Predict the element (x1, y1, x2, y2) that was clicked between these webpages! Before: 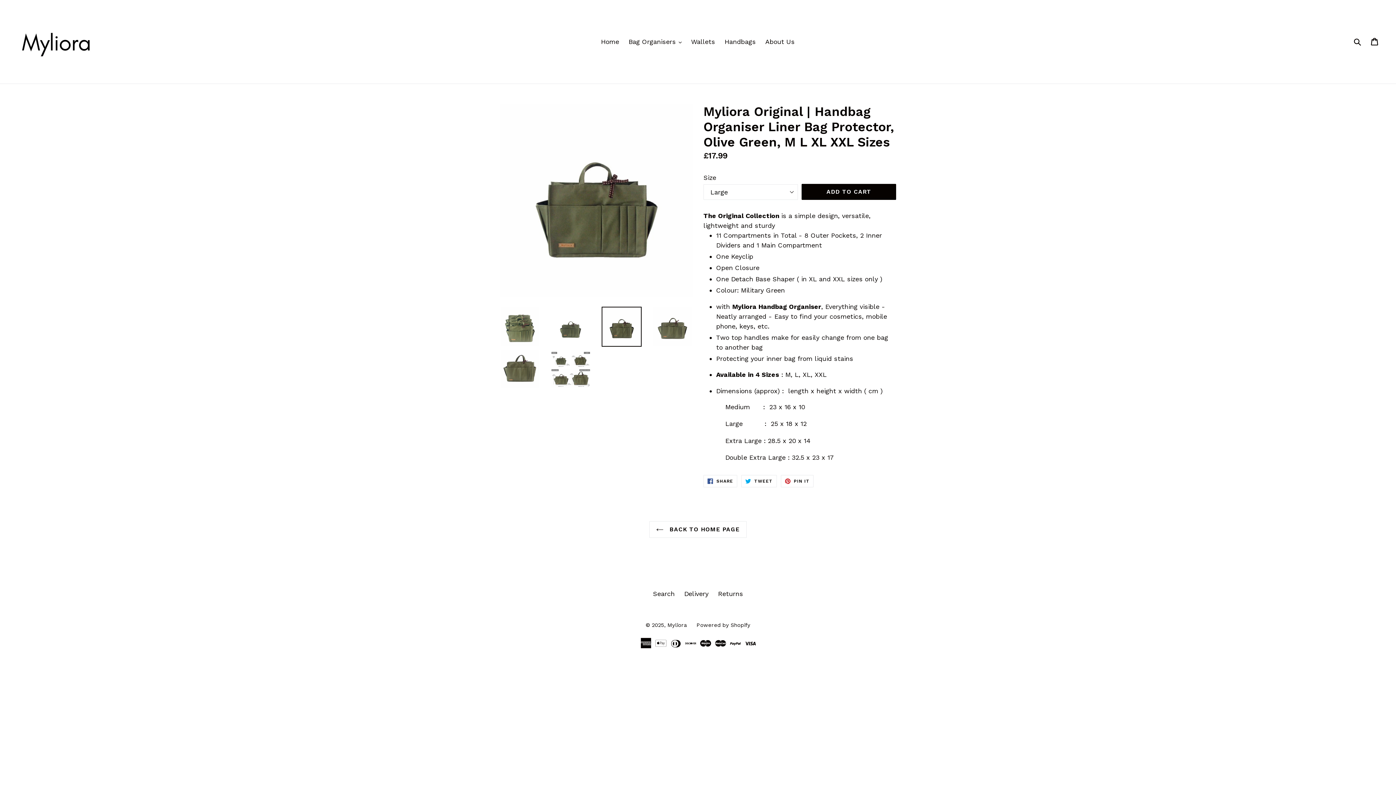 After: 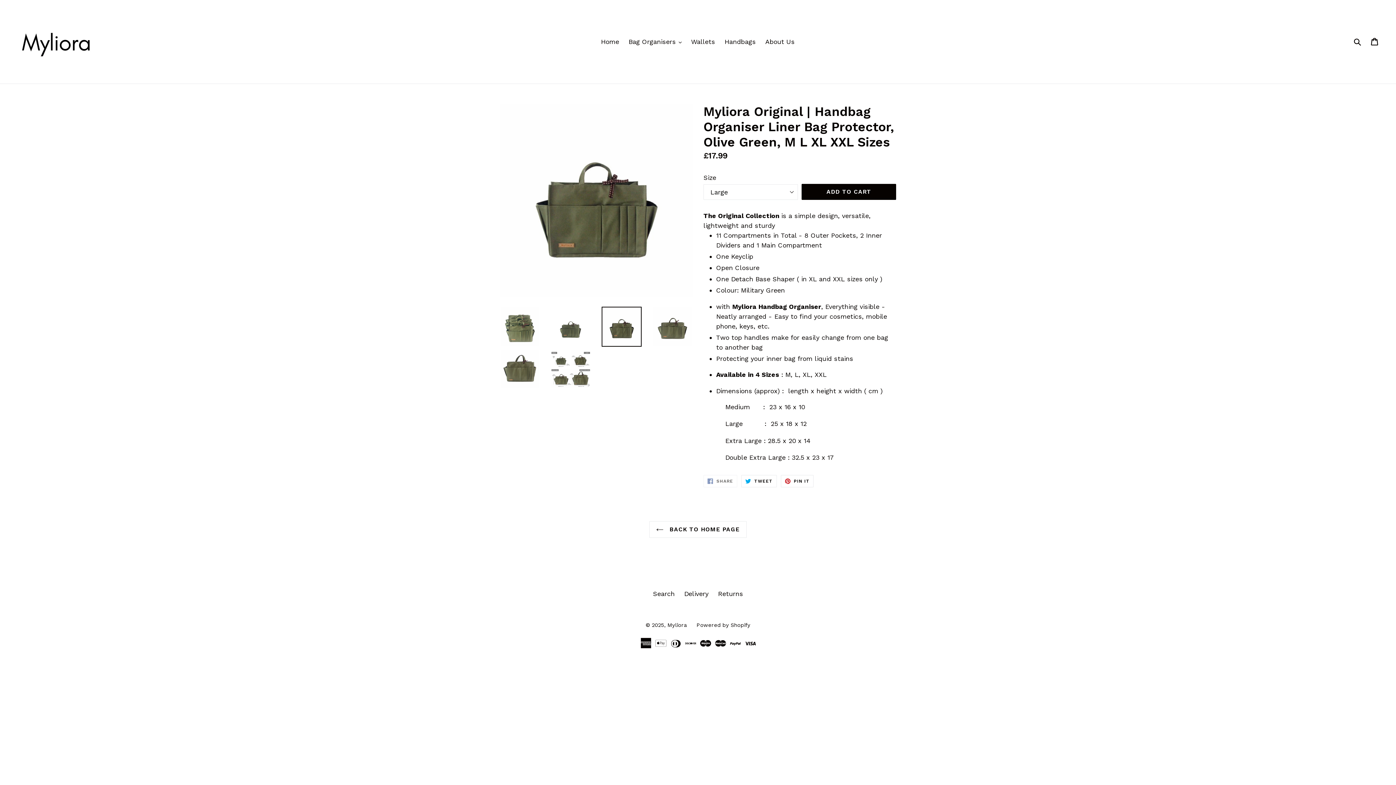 Action: label:  SHARE
SHARE ON FACEBOOK bbox: (703, 475, 737, 487)